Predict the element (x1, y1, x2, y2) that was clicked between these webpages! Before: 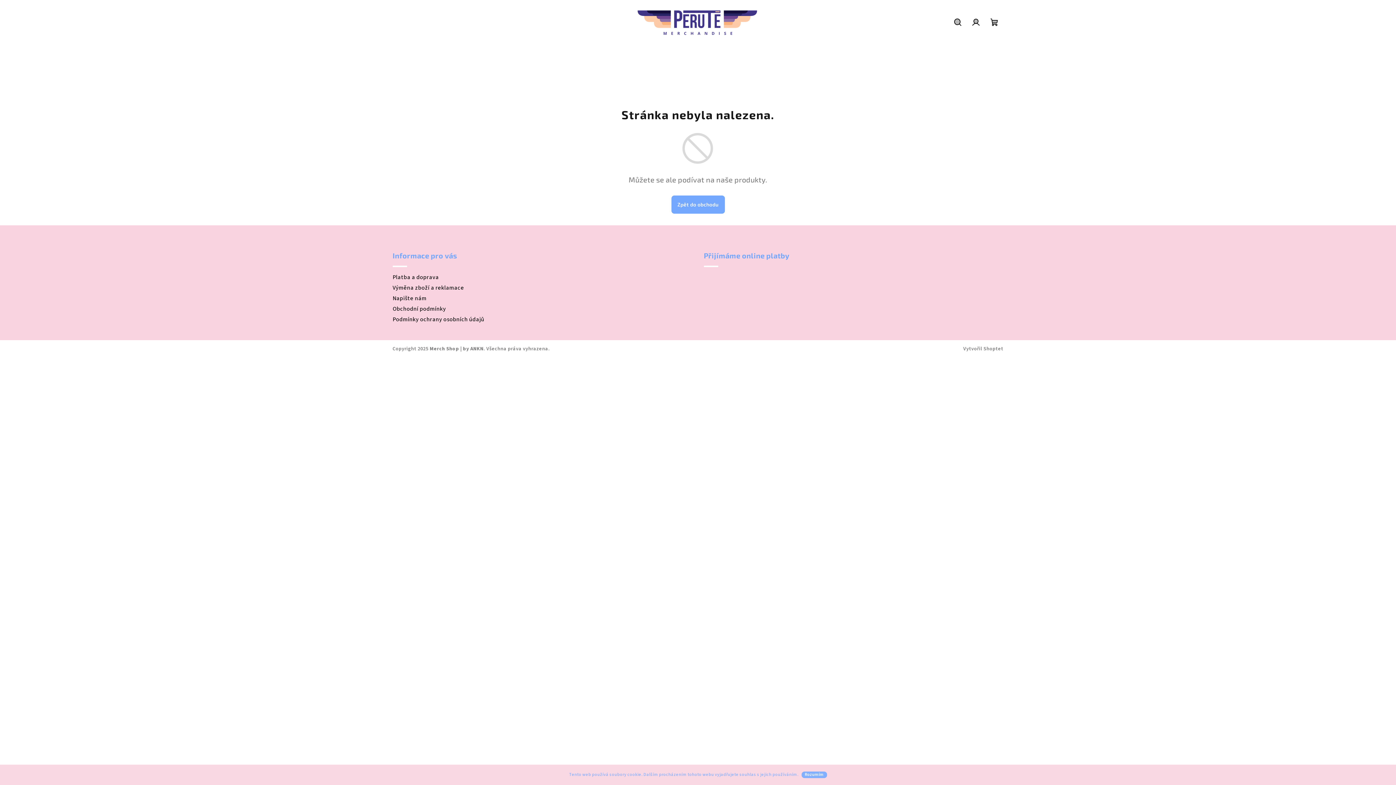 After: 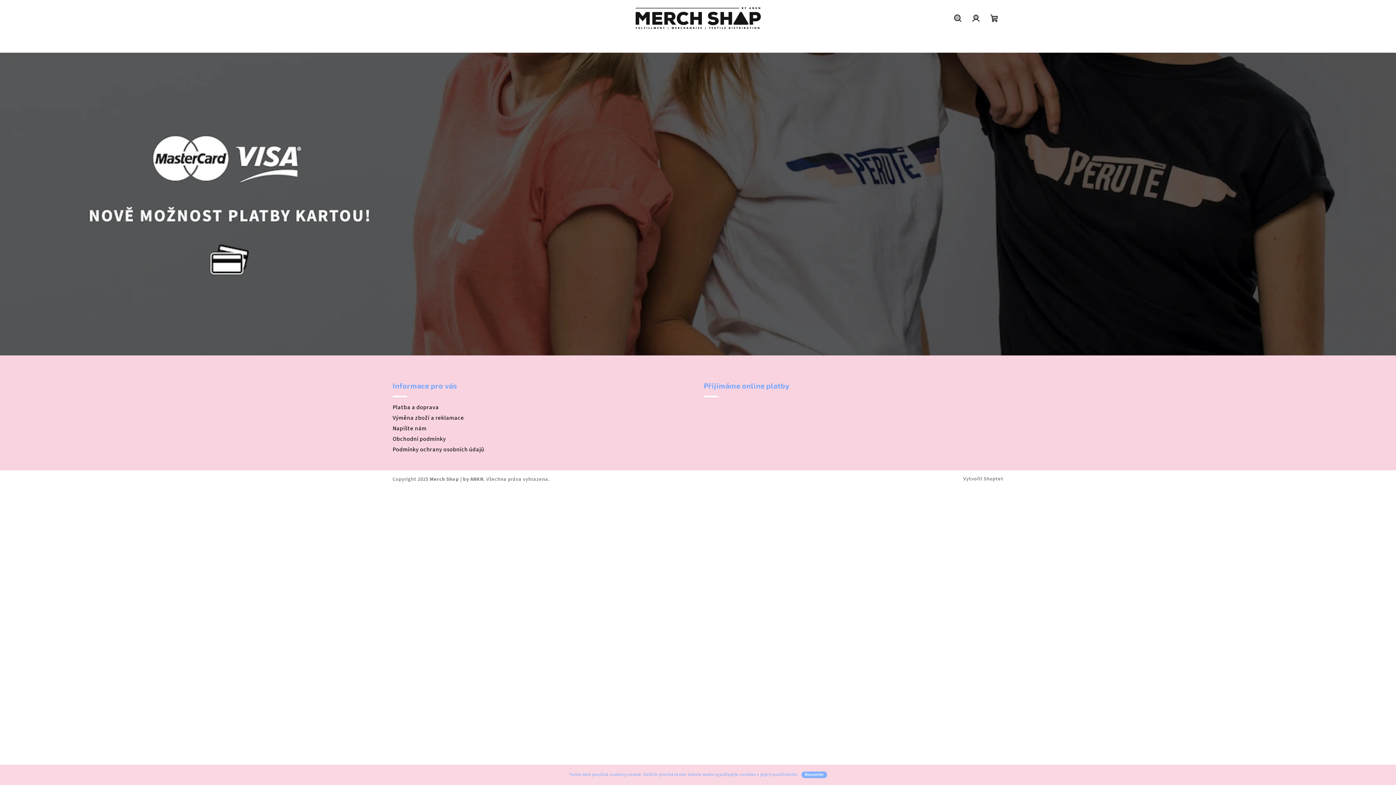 Action: bbox: (671, 195, 724, 213) label: Zpět do obchodu